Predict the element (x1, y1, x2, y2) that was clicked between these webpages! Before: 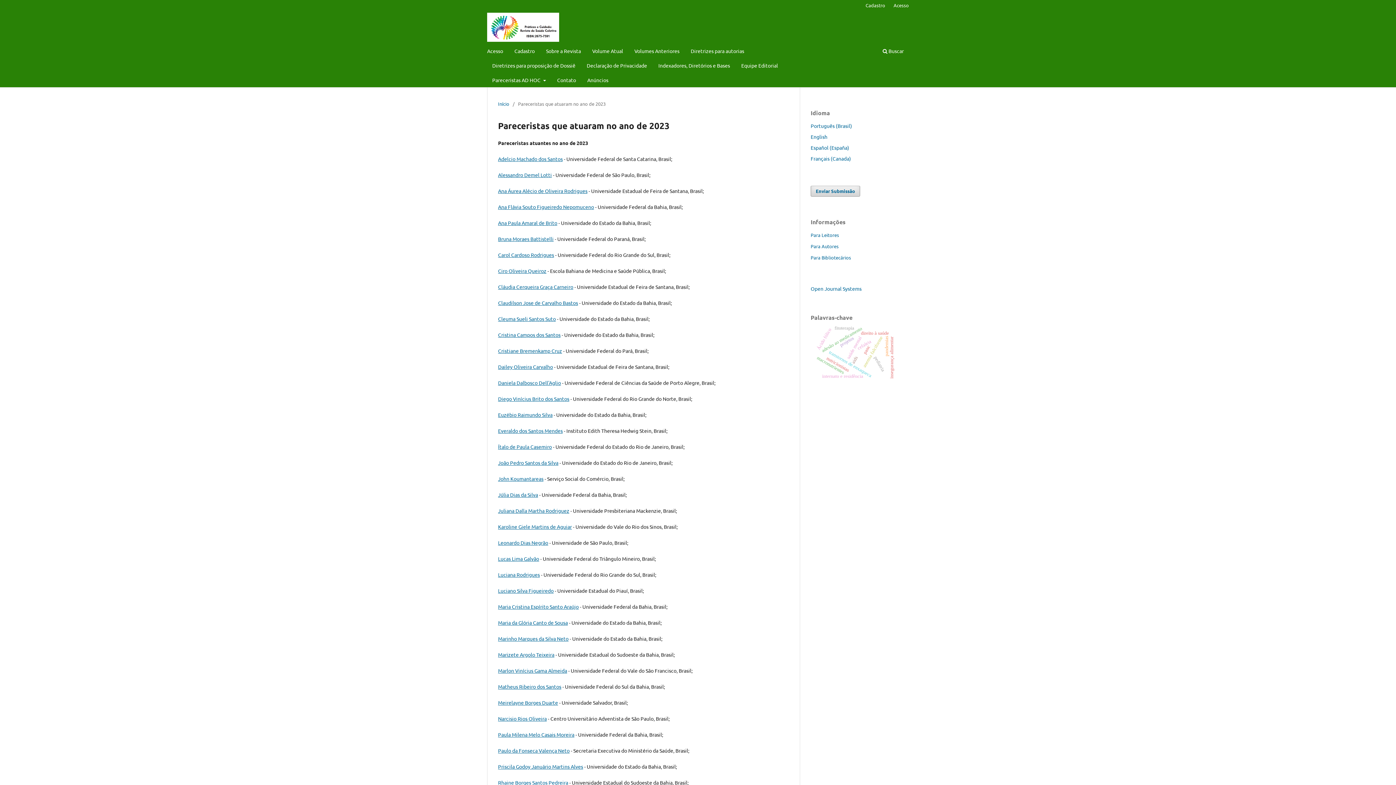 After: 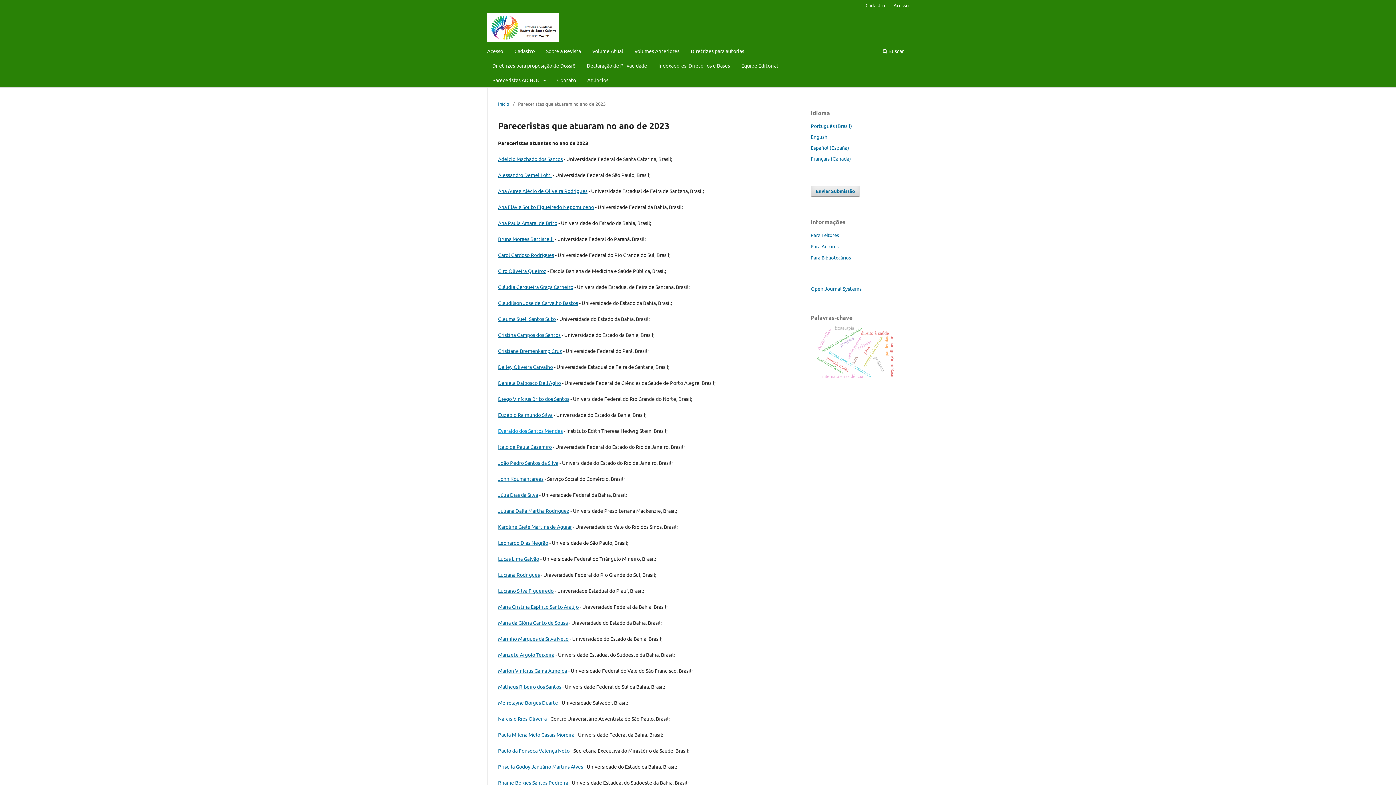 Action: bbox: (498, 427, 562, 434) label: Everaldo dos Santos Mendes